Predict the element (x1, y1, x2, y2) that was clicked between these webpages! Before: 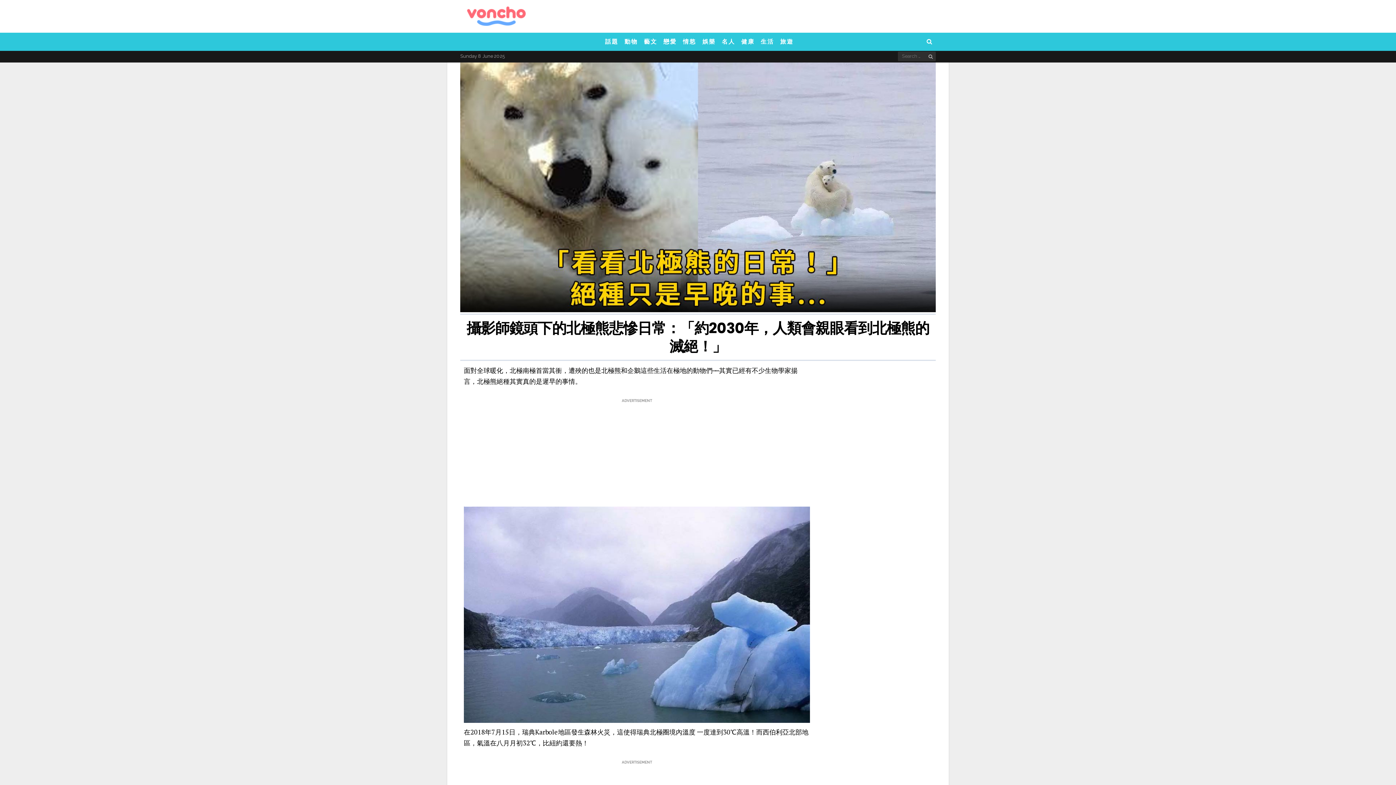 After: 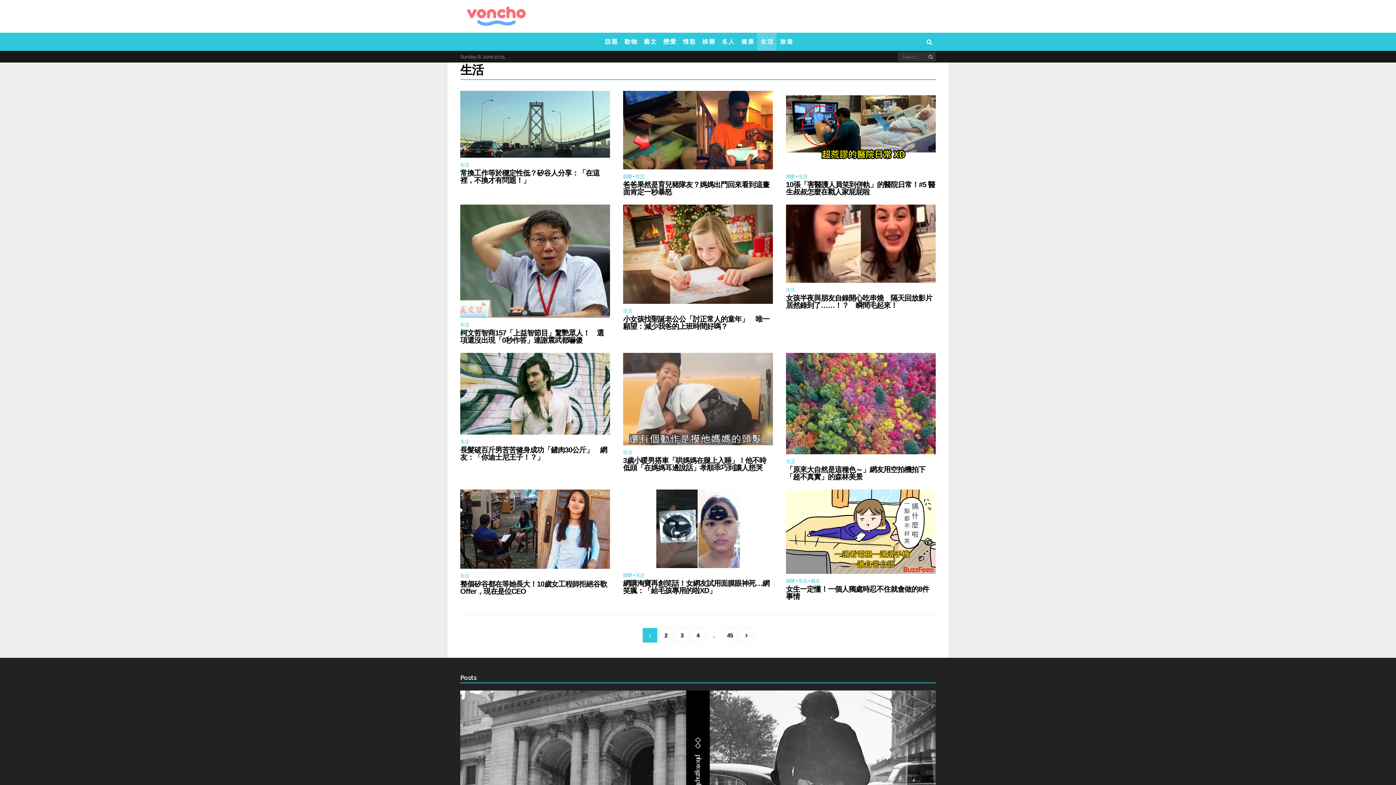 Action: label: 生 活 bbox: (757, 32, 776, 50)